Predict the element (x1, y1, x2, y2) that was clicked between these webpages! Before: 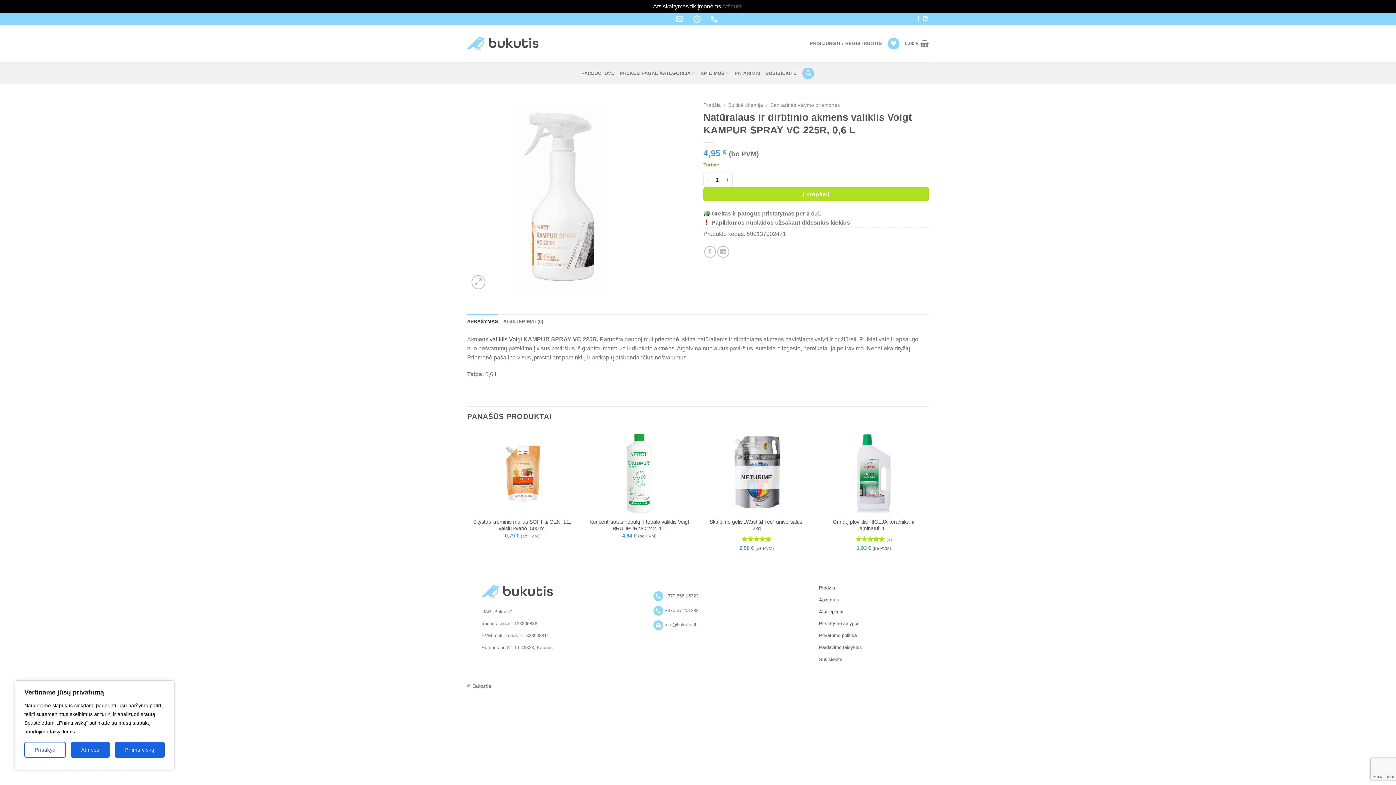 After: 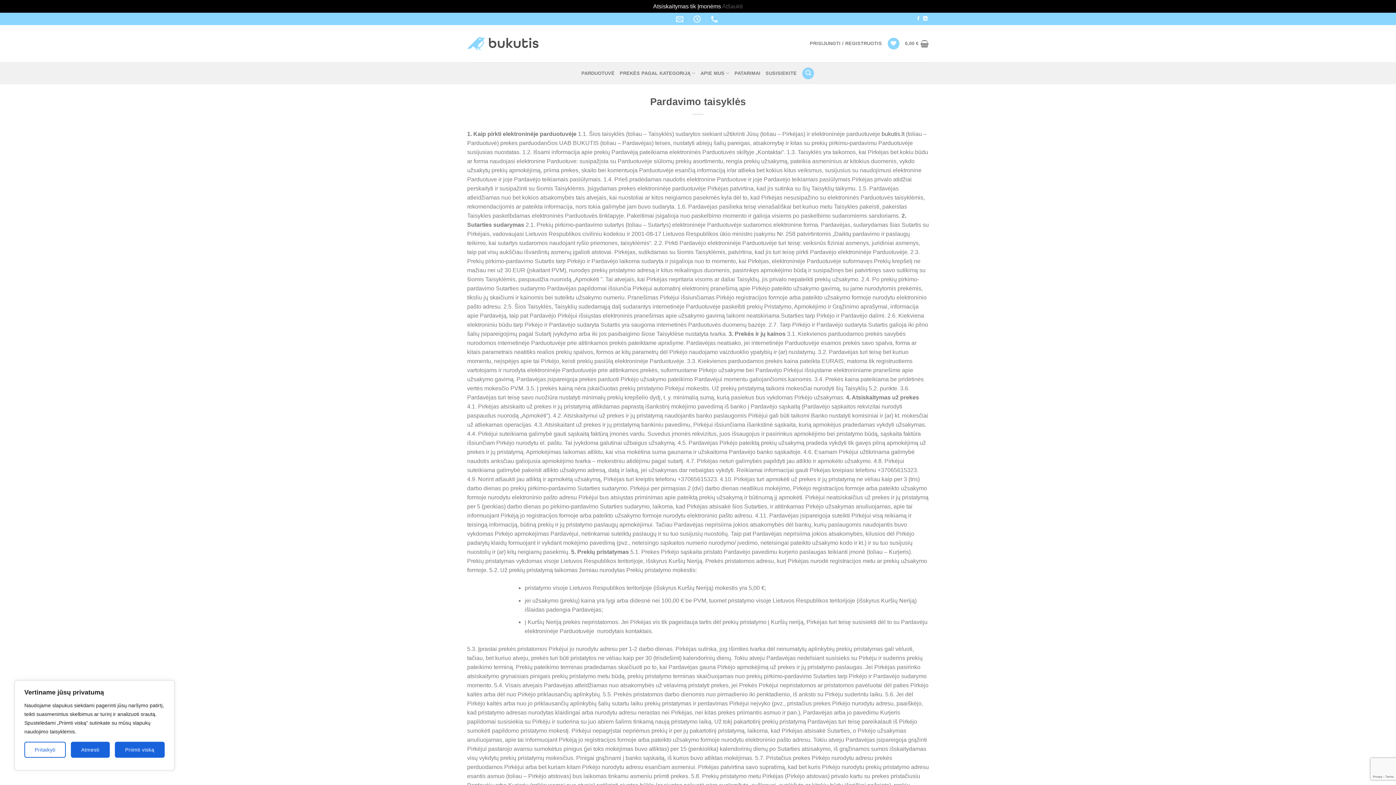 Action: label: Pardavimo taisyklės bbox: (819, 645, 862, 650)